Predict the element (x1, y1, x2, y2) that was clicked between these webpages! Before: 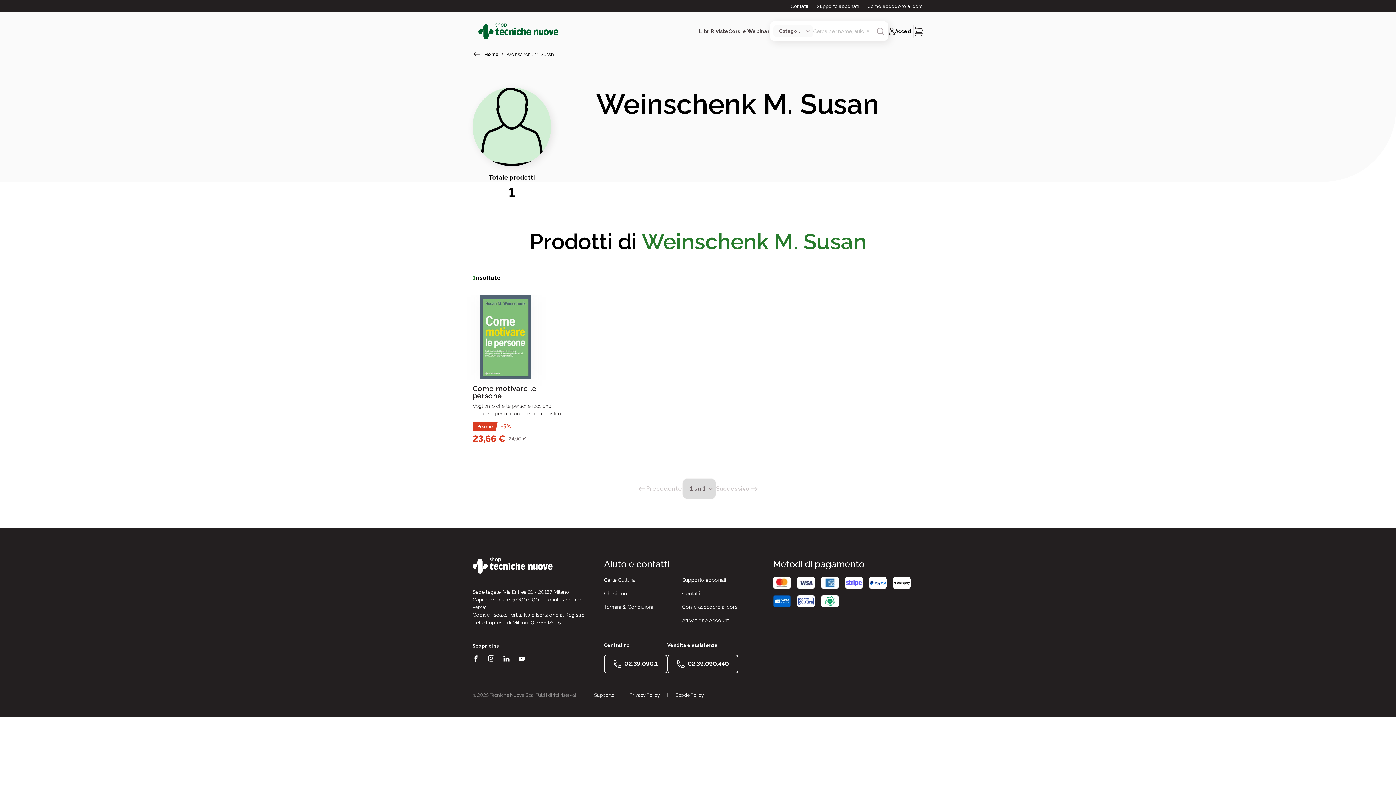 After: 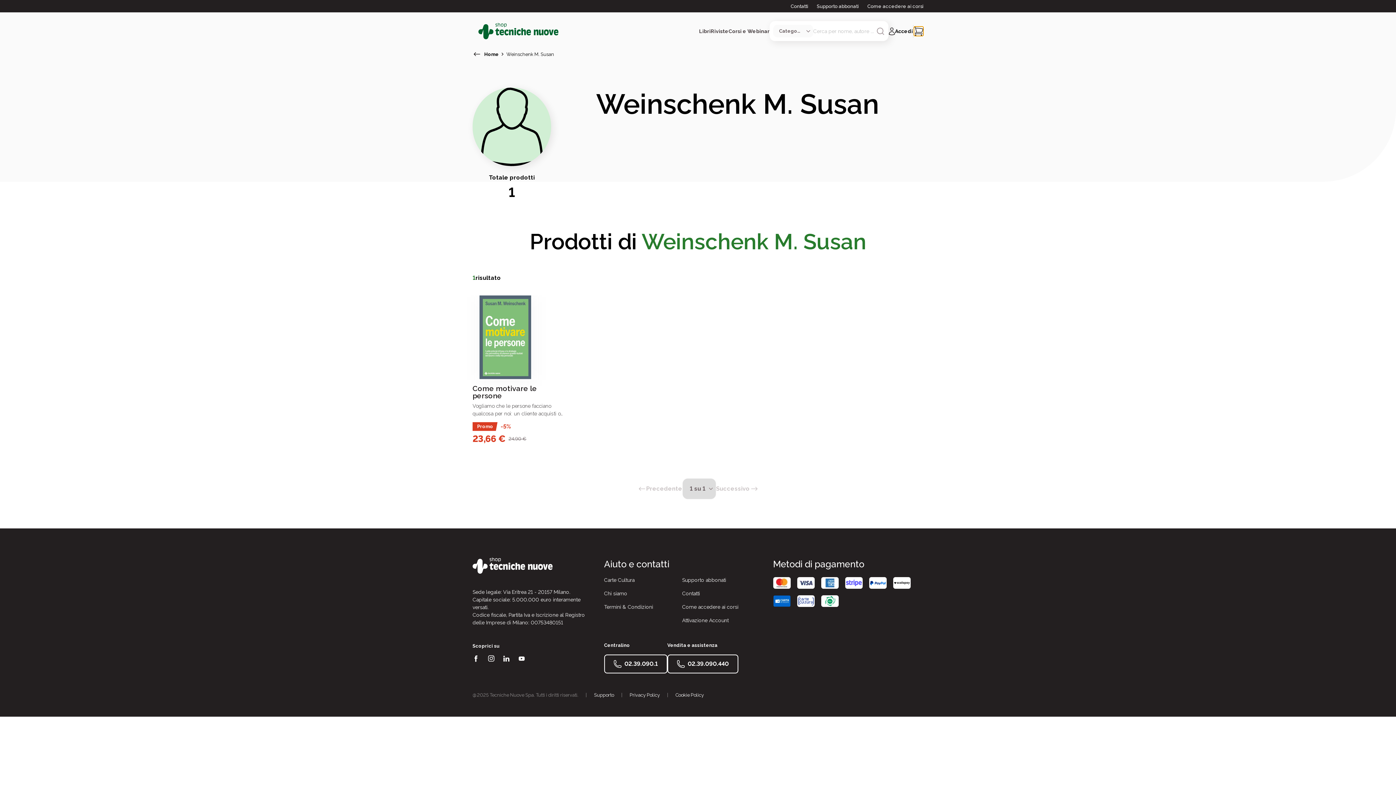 Action: bbox: (914, 26, 923, 35)